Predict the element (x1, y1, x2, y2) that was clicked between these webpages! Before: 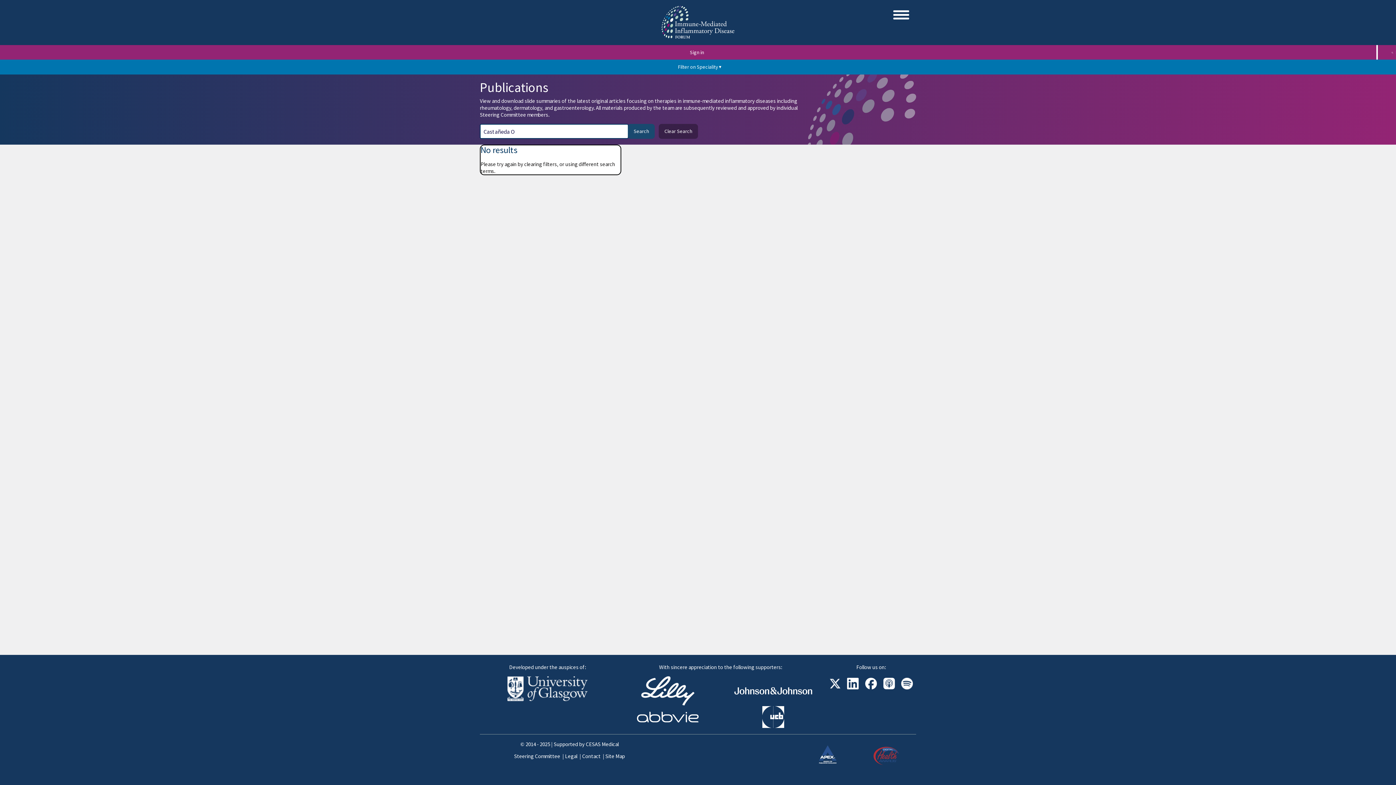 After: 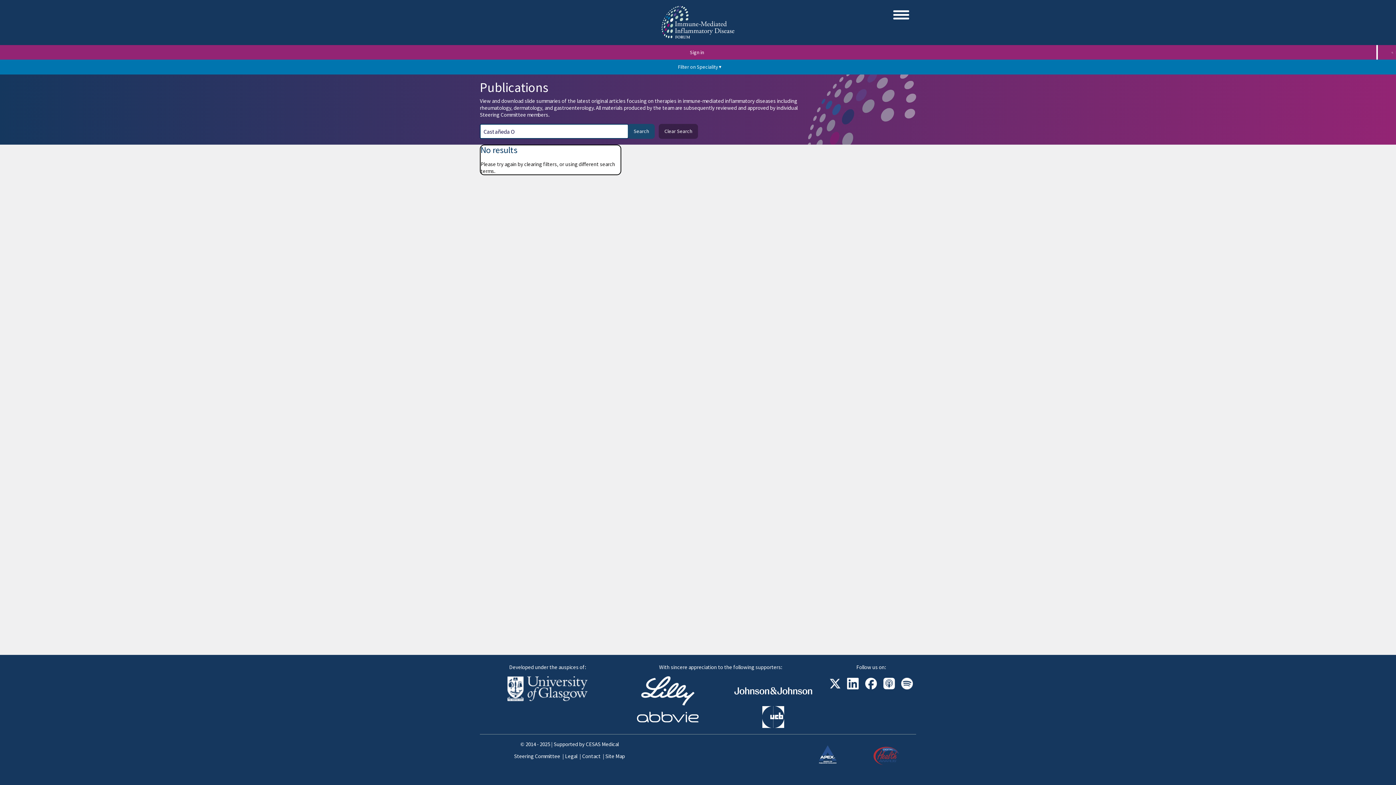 Action: bbox: (844, 676, 861, 693)